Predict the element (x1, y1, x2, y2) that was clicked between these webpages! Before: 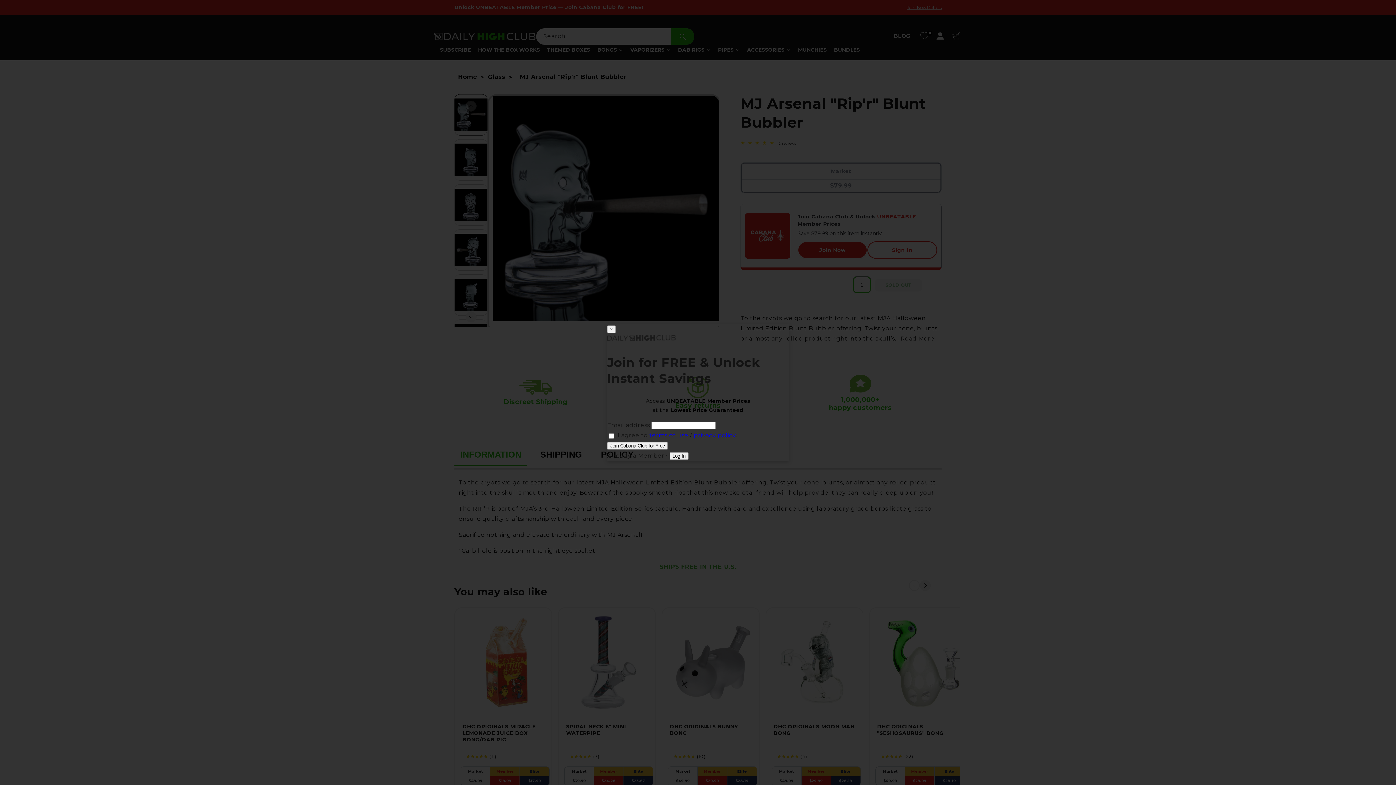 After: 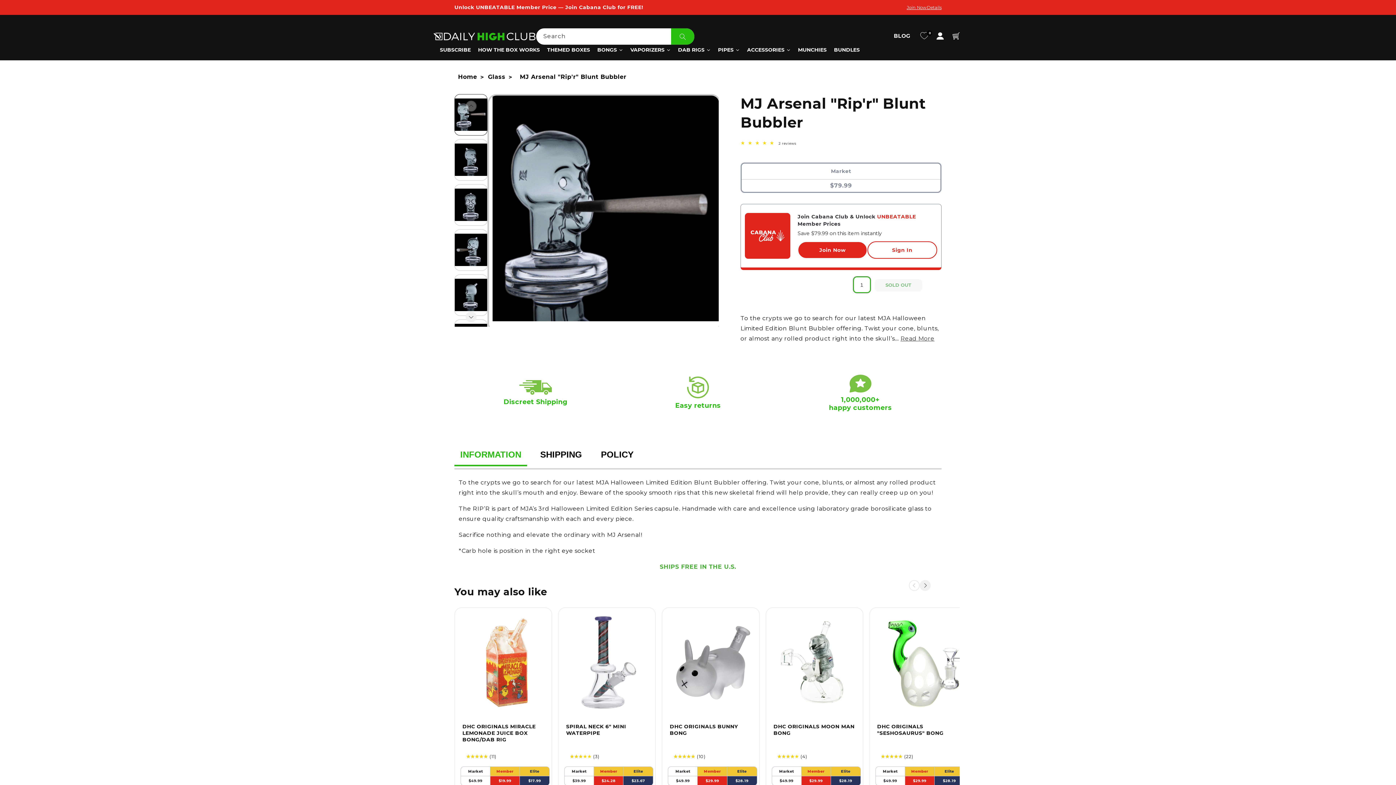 Action: bbox: (607, 325, 616, 333) label: ×